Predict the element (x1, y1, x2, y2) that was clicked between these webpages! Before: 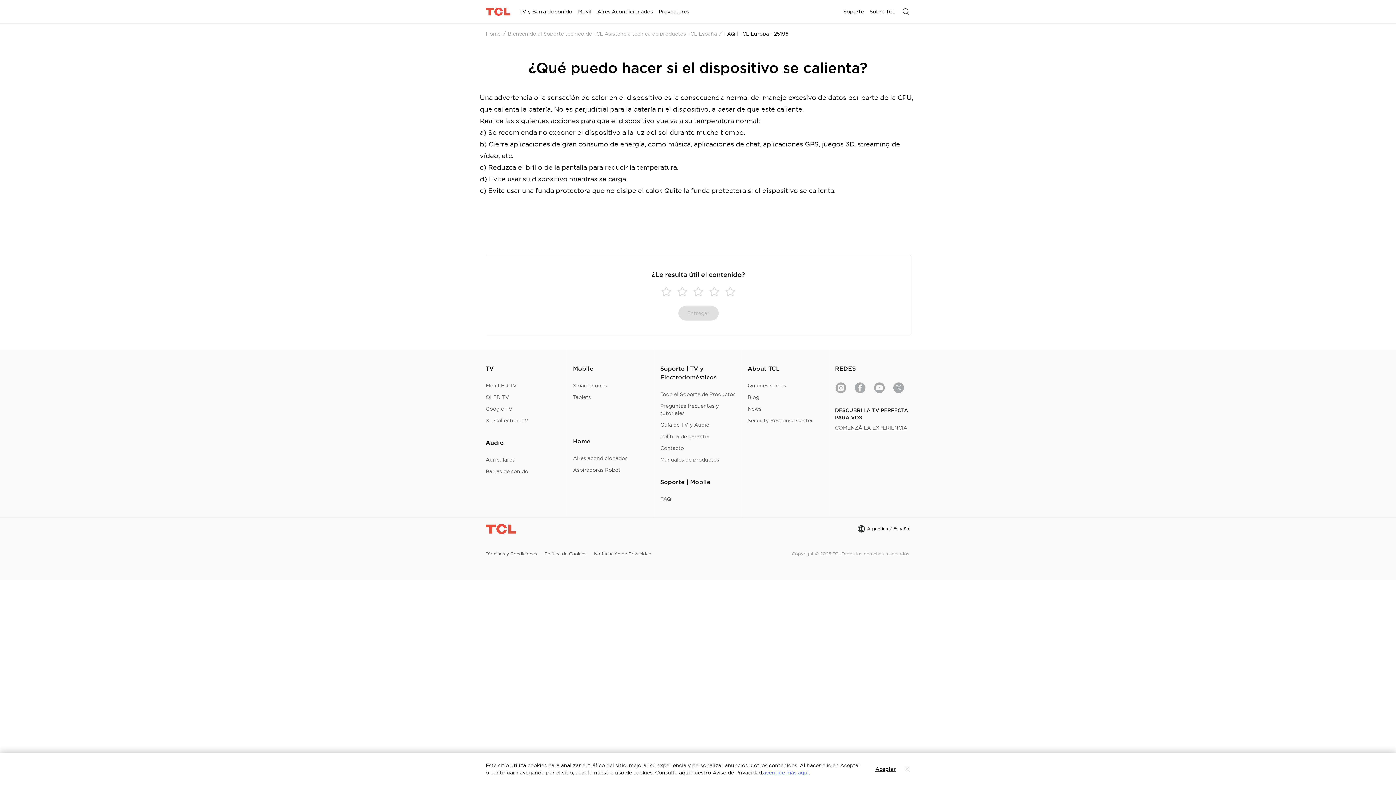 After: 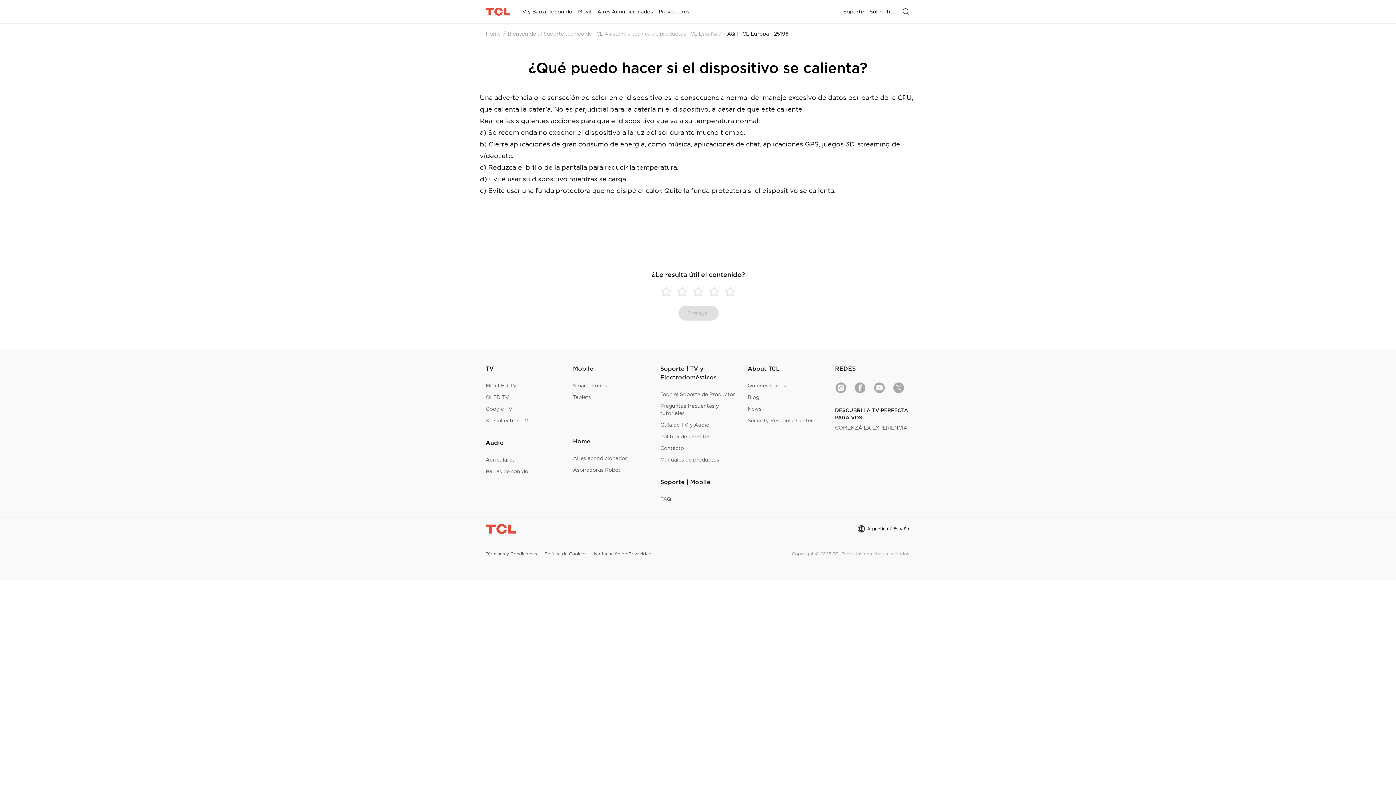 Action: bbox: (900, 766, 914, 772) label: Cerrar 